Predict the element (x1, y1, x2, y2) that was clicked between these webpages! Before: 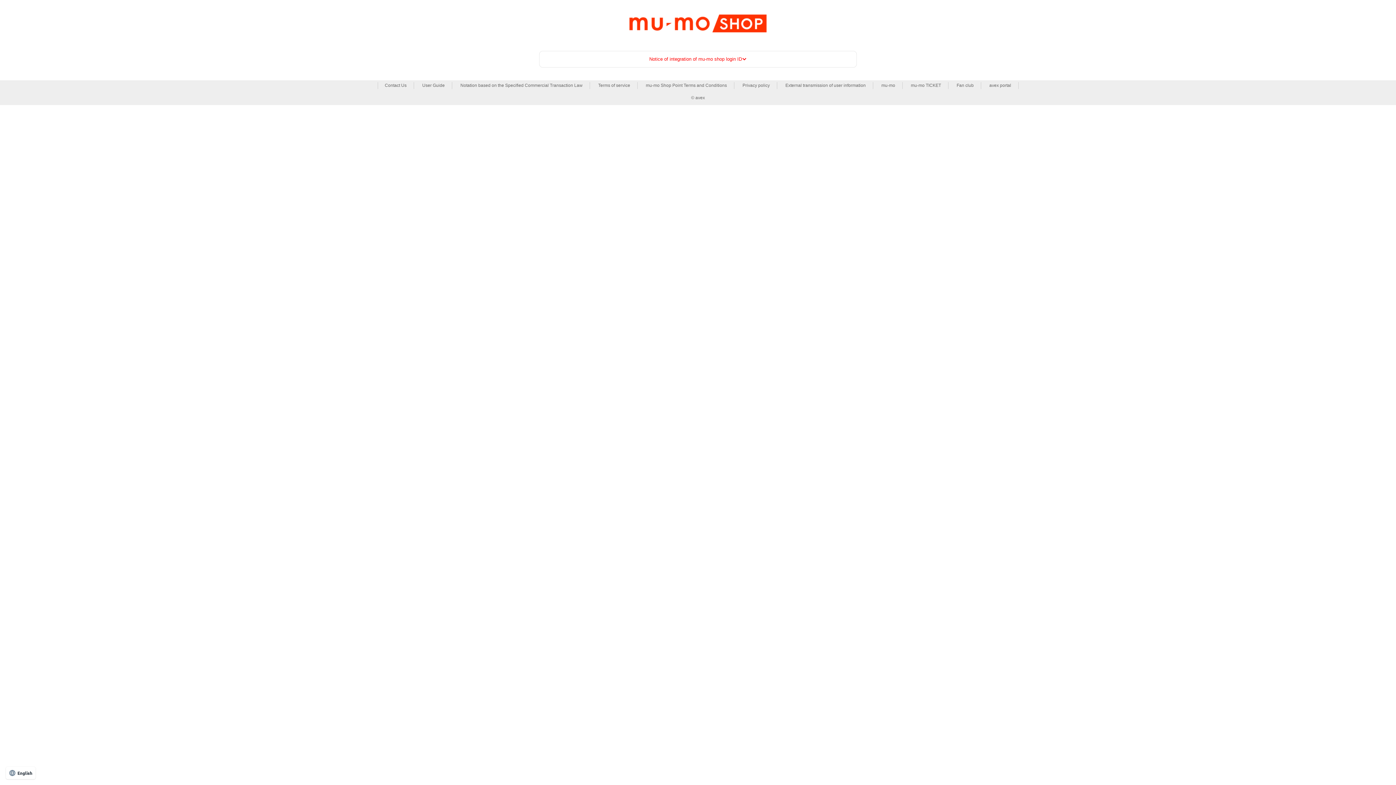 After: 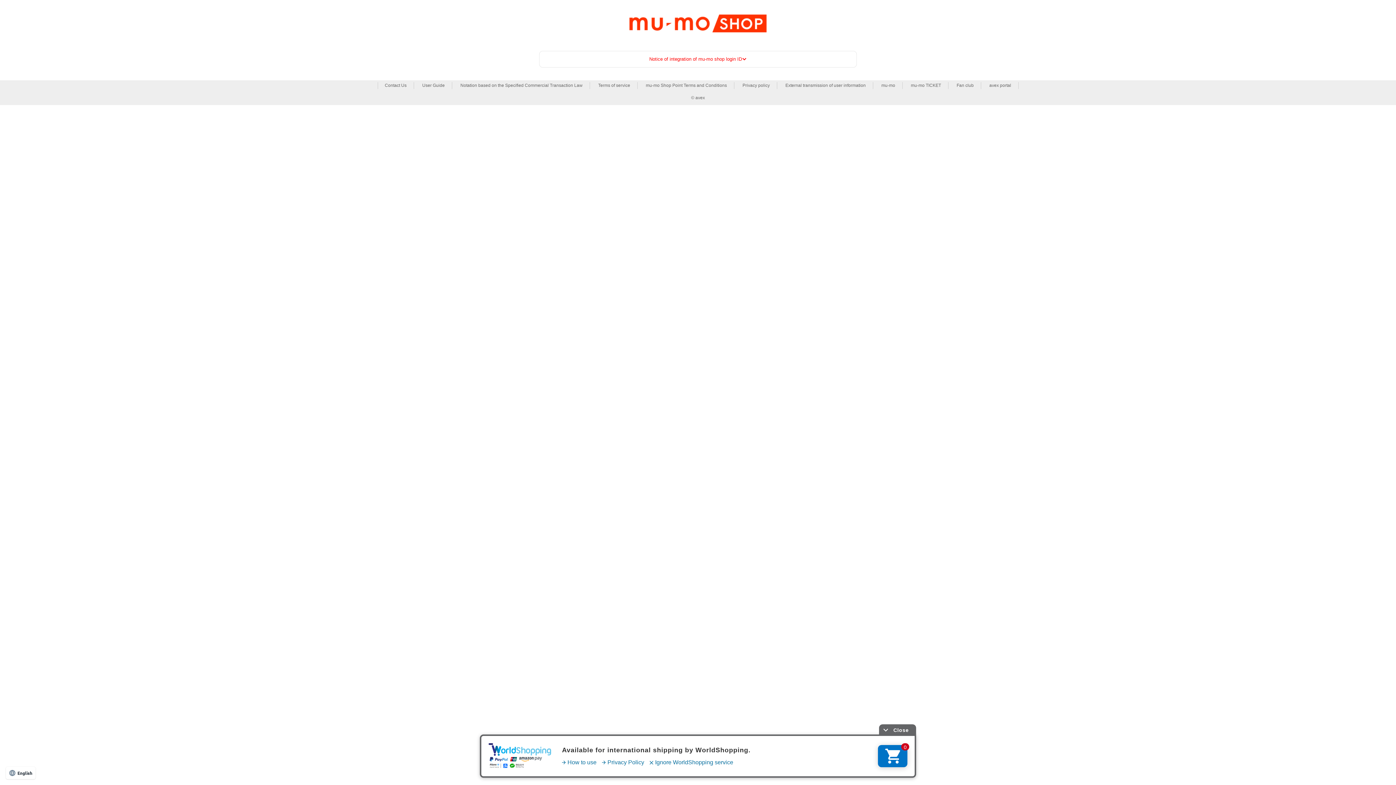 Action: bbox: (956, 82, 974, 89) label: Fan club